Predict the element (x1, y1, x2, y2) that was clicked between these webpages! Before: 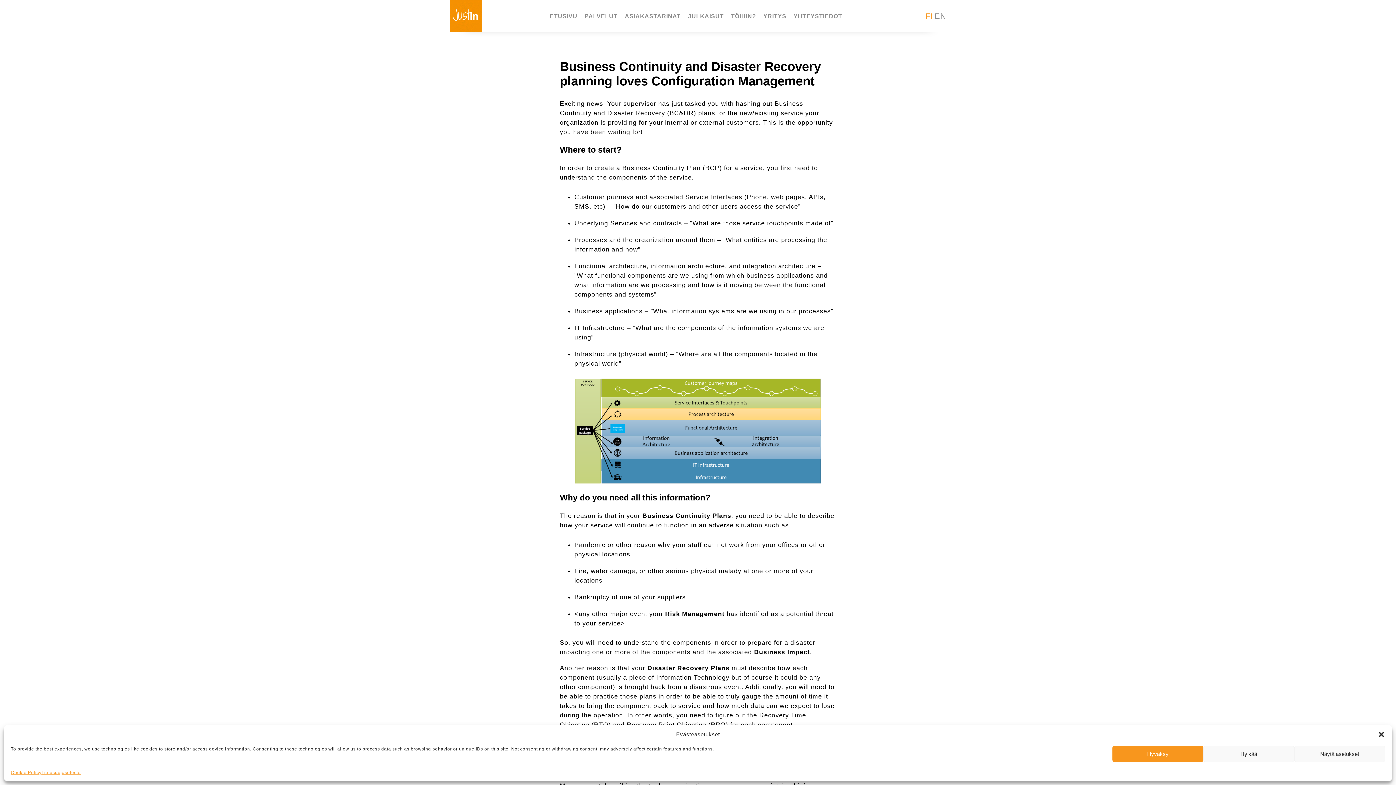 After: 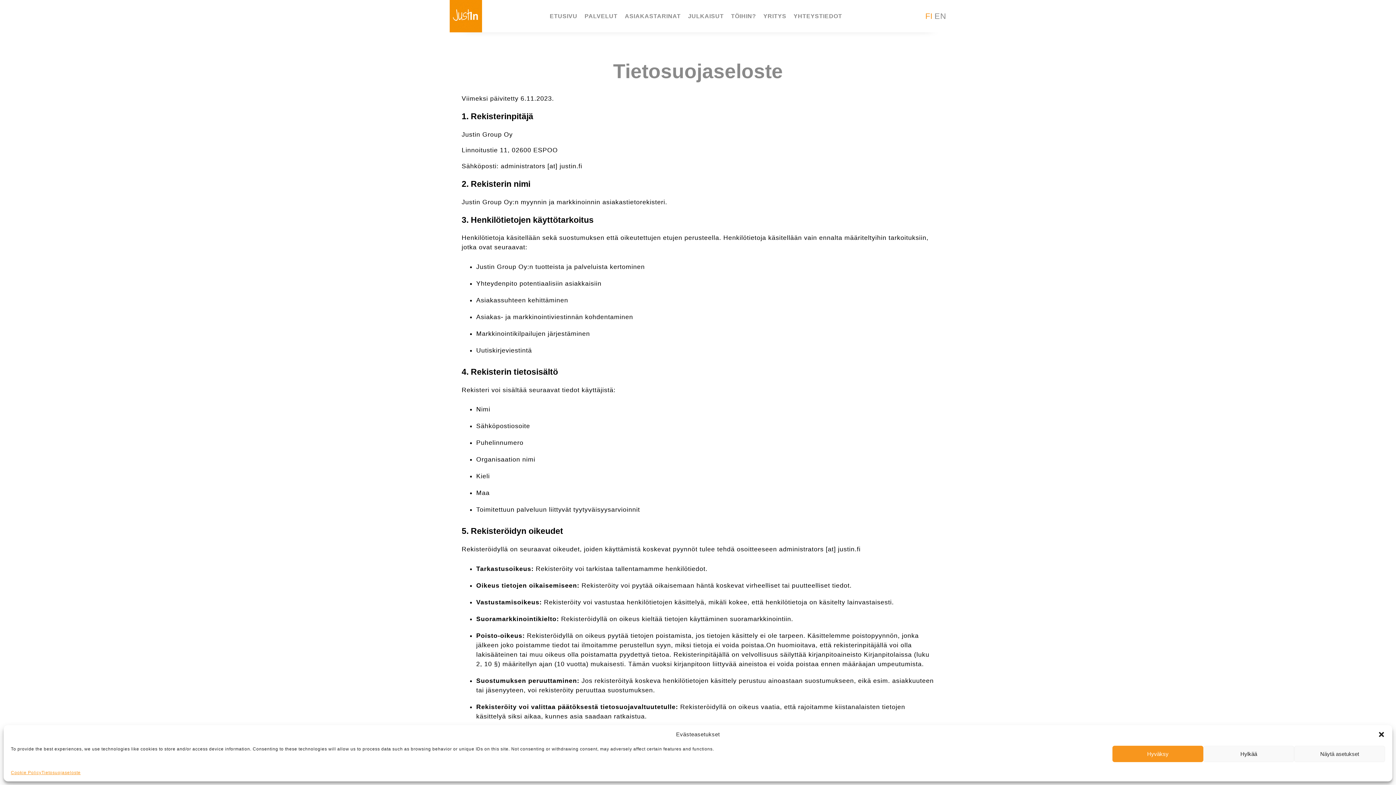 Action: bbox: (41, 769, 80, 776) label: Tietosuojaseloste